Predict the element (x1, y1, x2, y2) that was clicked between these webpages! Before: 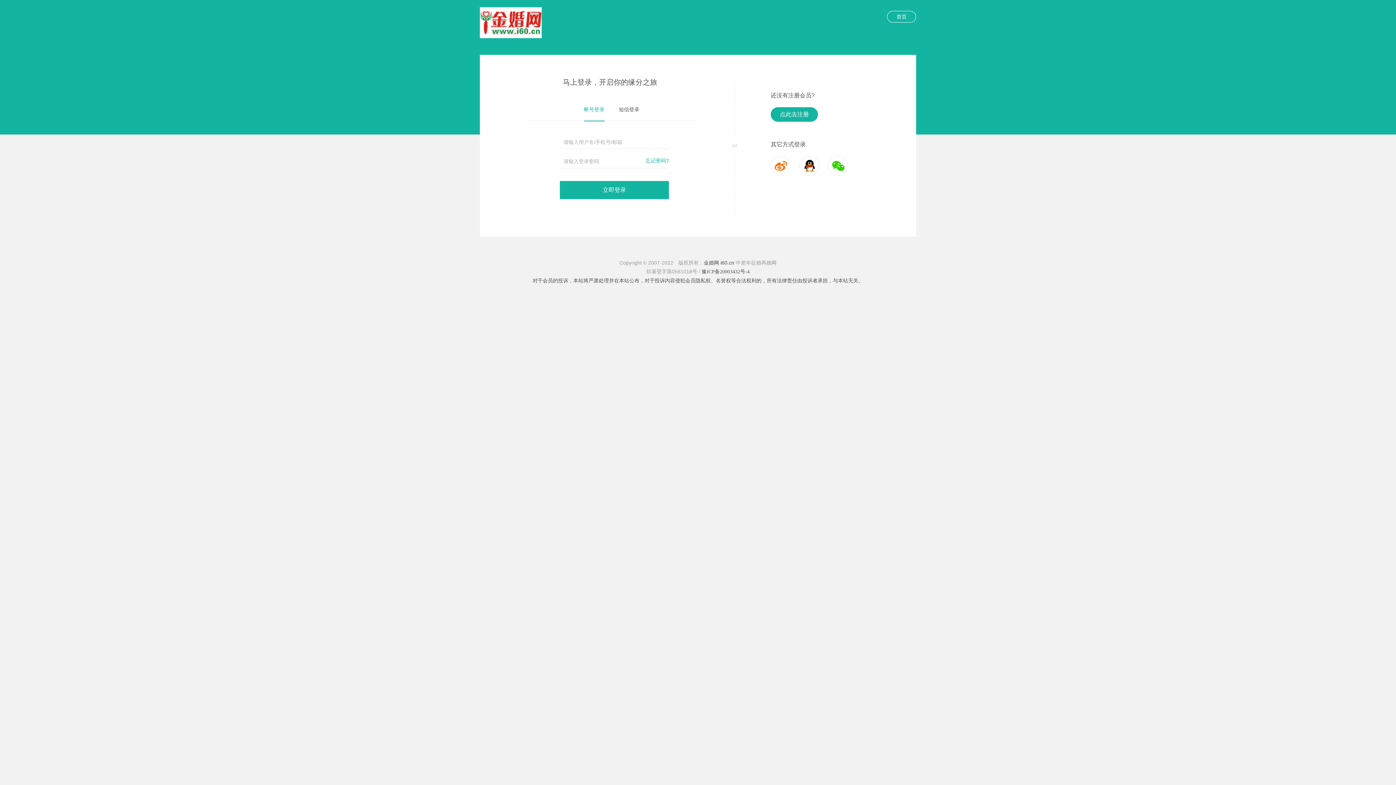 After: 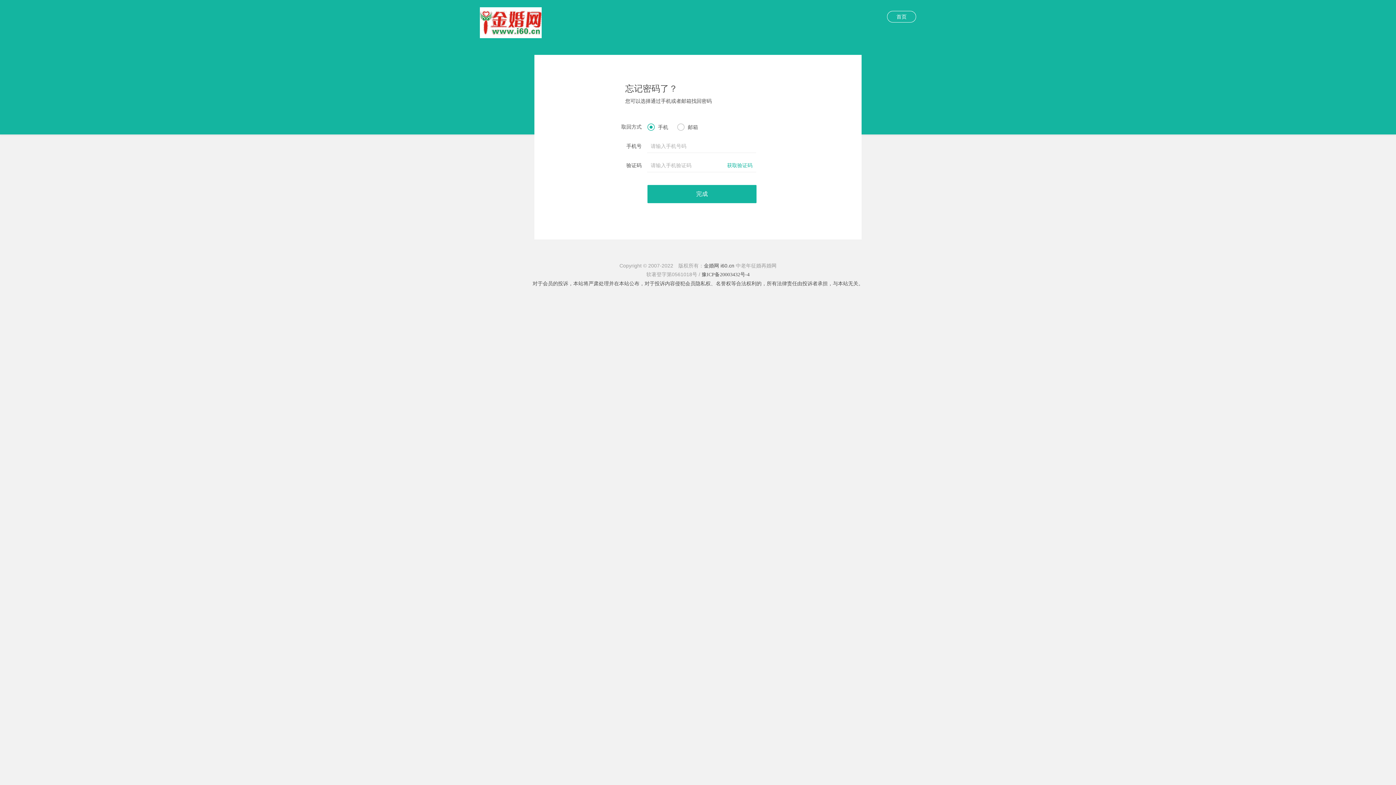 Action: label: 忘记密码? bbox: (645, 156, 669, 165)